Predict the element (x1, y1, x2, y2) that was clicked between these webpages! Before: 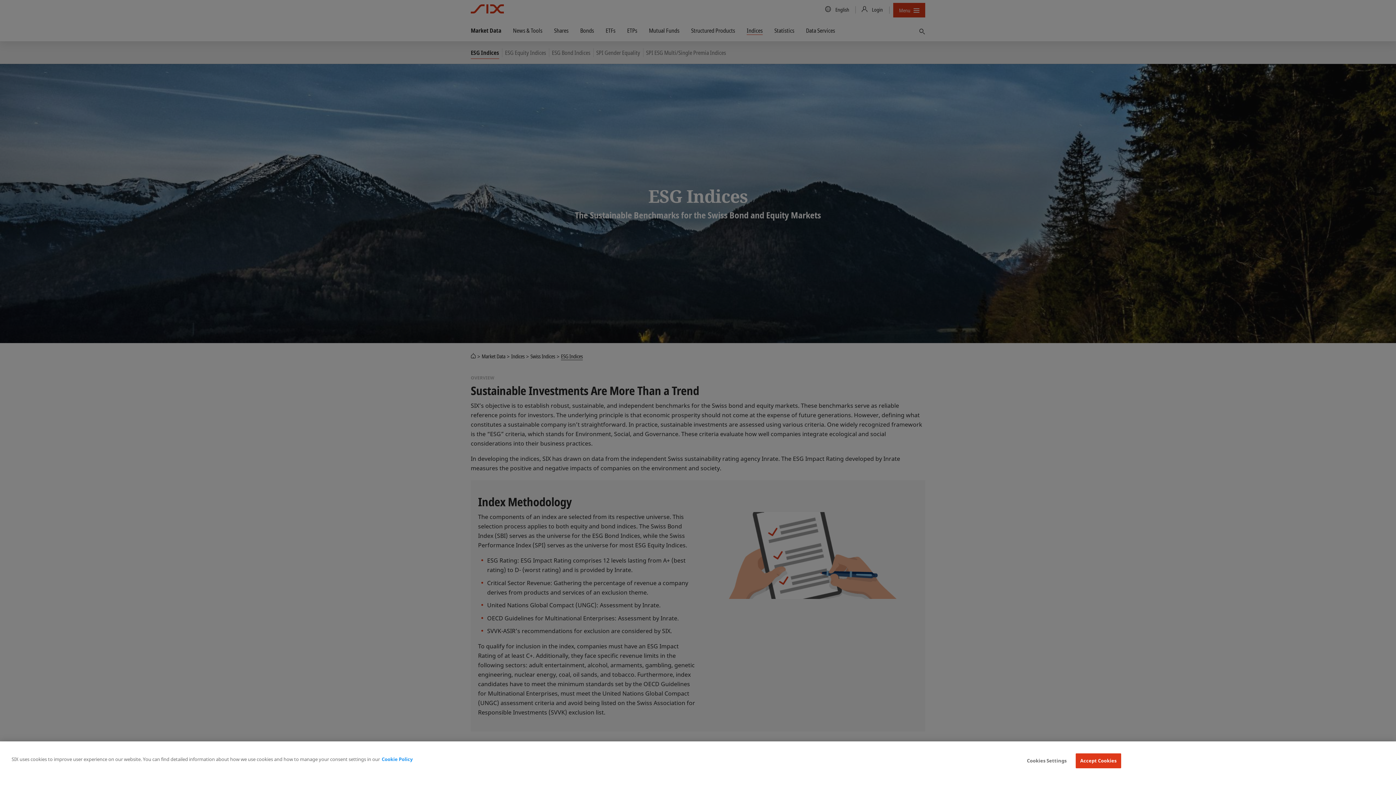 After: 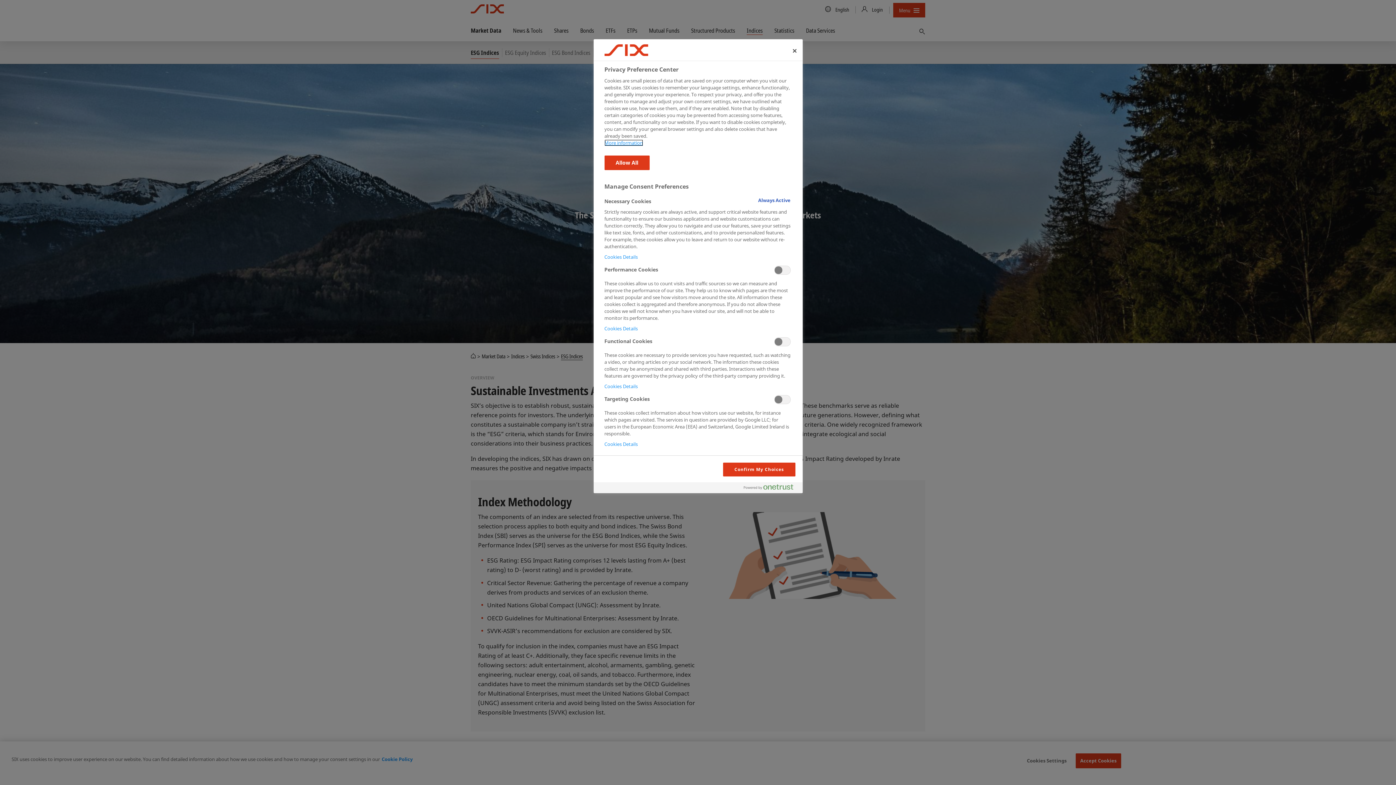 Action: label: Cookies Settings bbox: (1024, 754, 1069, 768)